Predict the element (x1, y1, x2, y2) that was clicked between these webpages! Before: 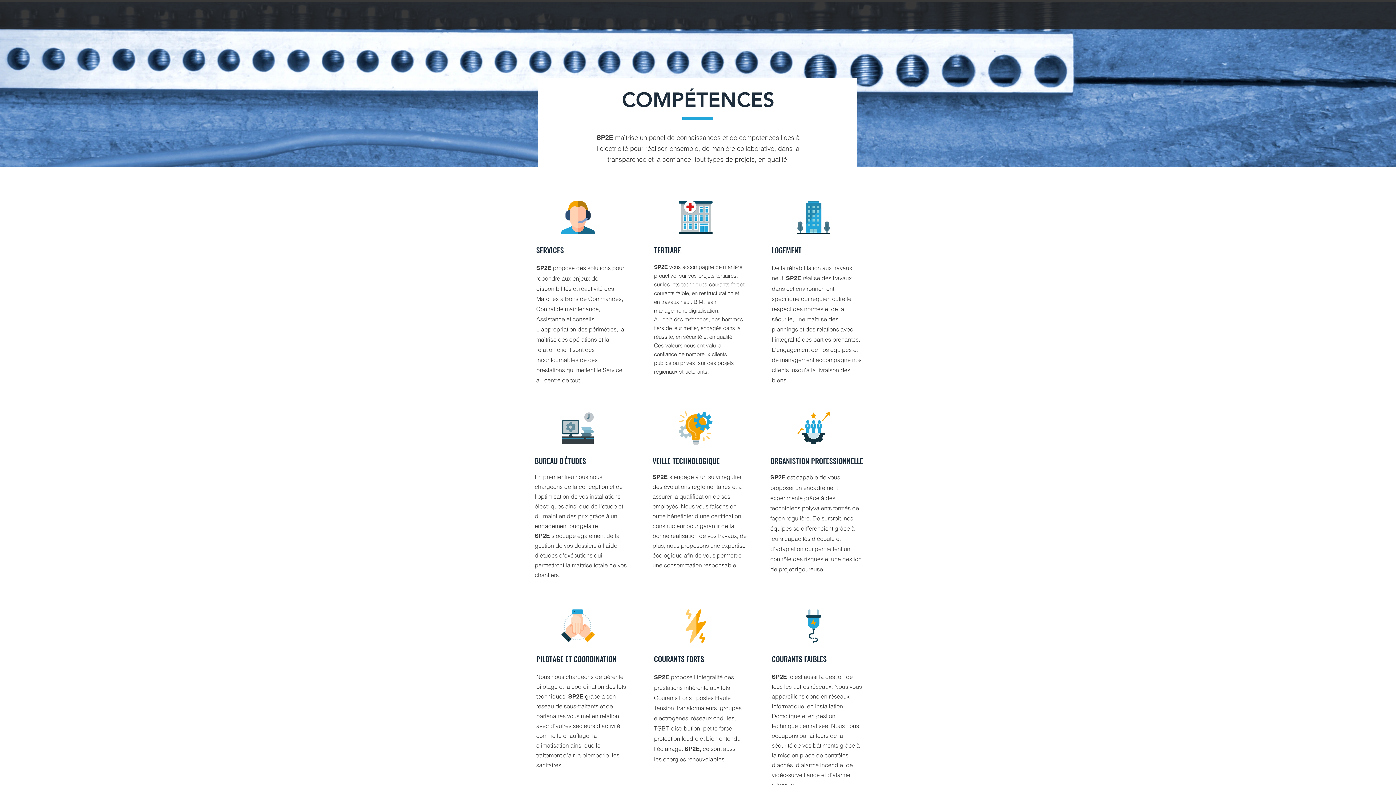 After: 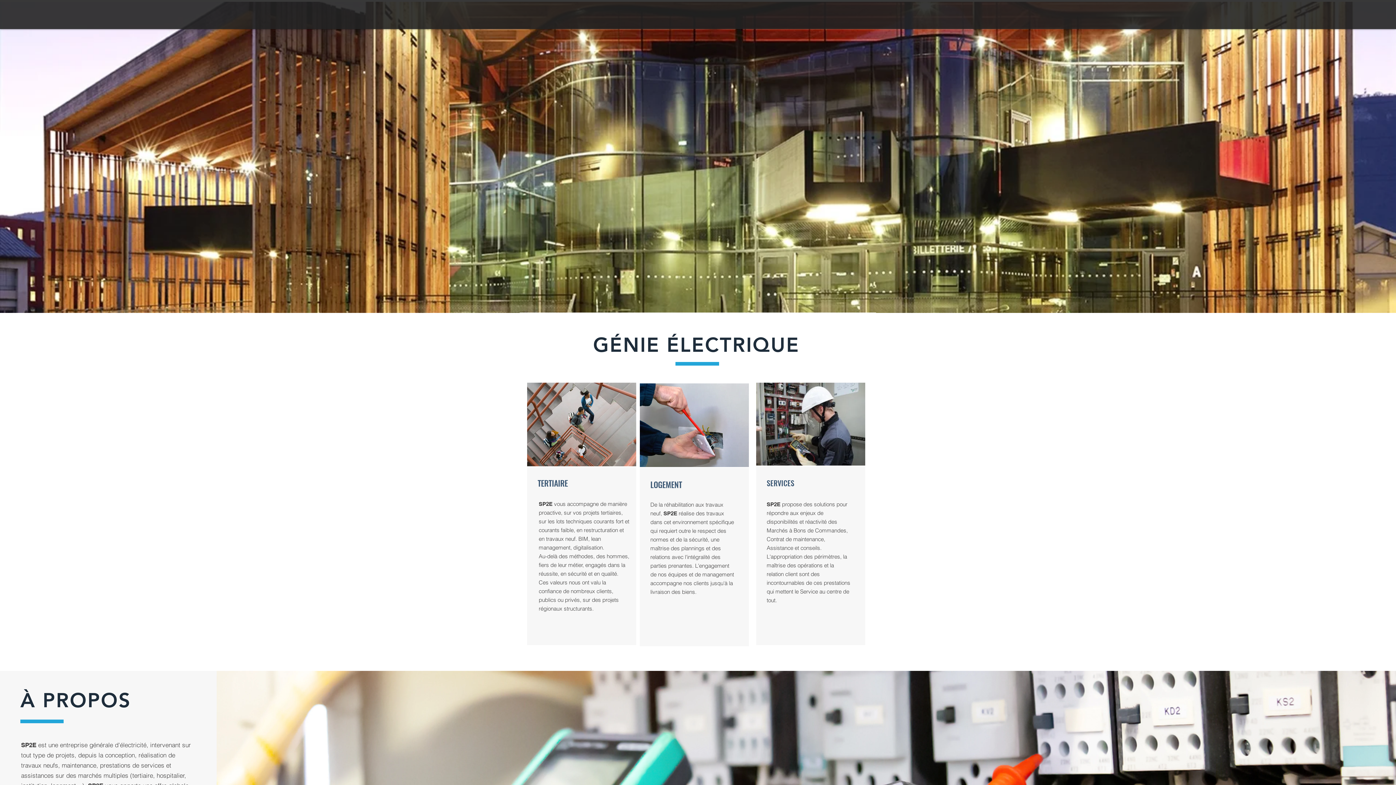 Action: bbox: (1347, 0, 1384, 29)